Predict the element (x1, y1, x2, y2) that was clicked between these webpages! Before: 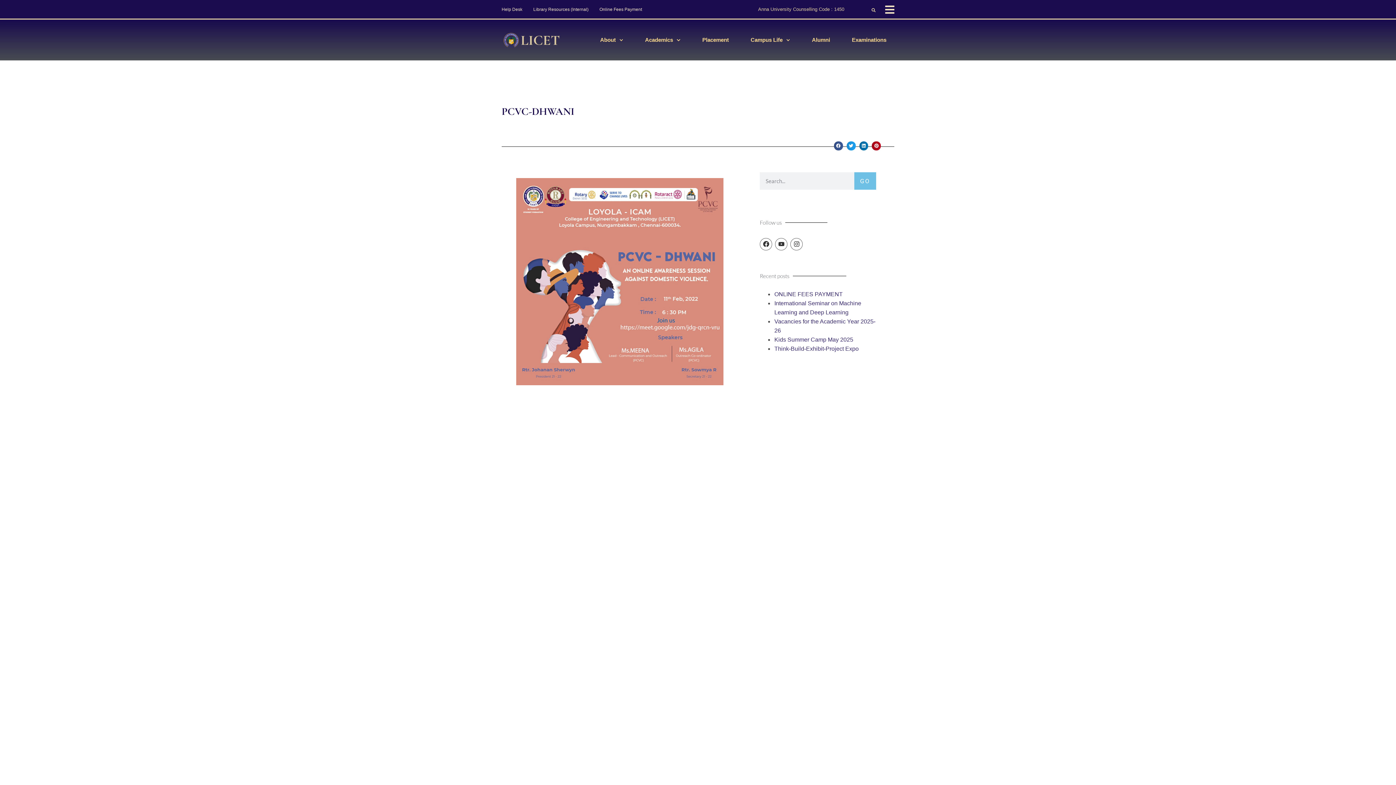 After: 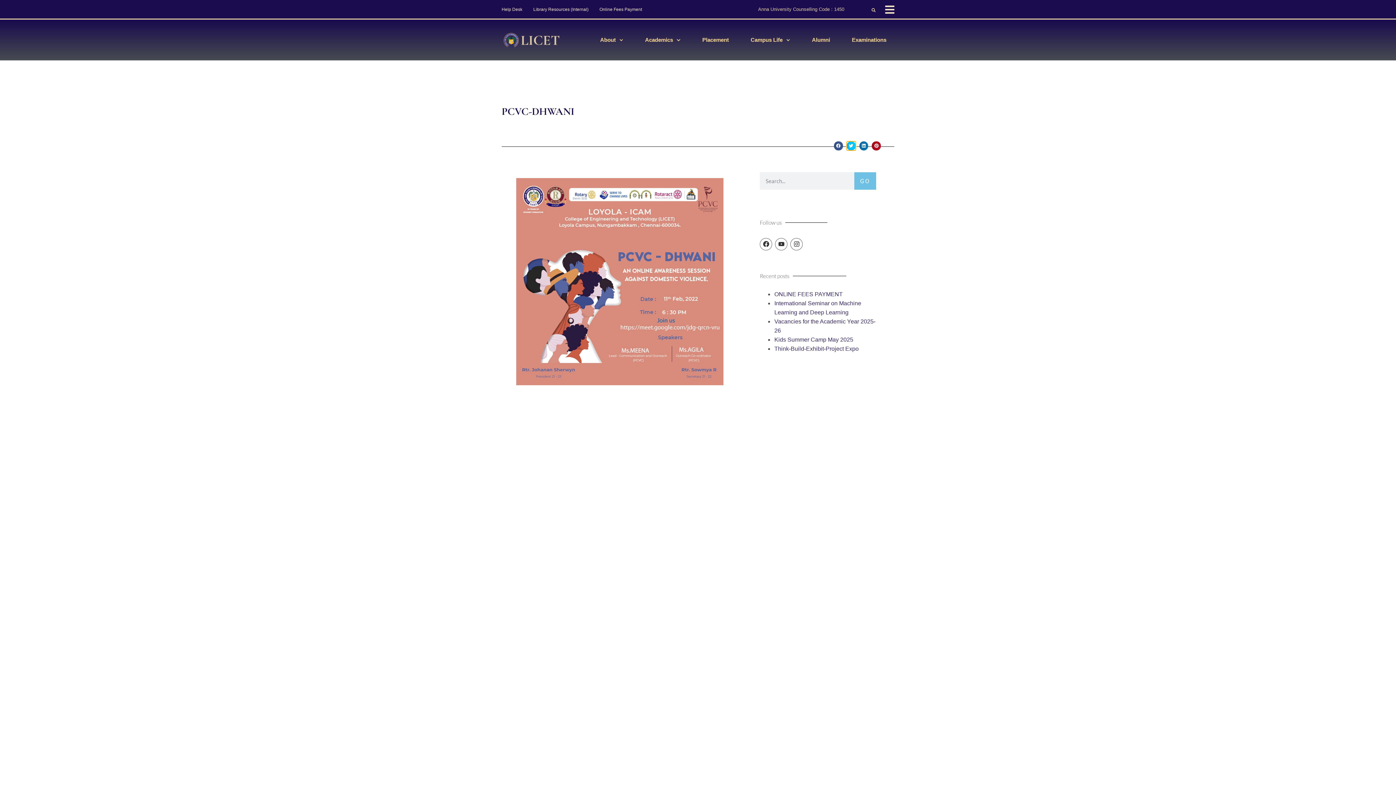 Action: label: Share on twitter bbox: (846, 141, 855, 150)